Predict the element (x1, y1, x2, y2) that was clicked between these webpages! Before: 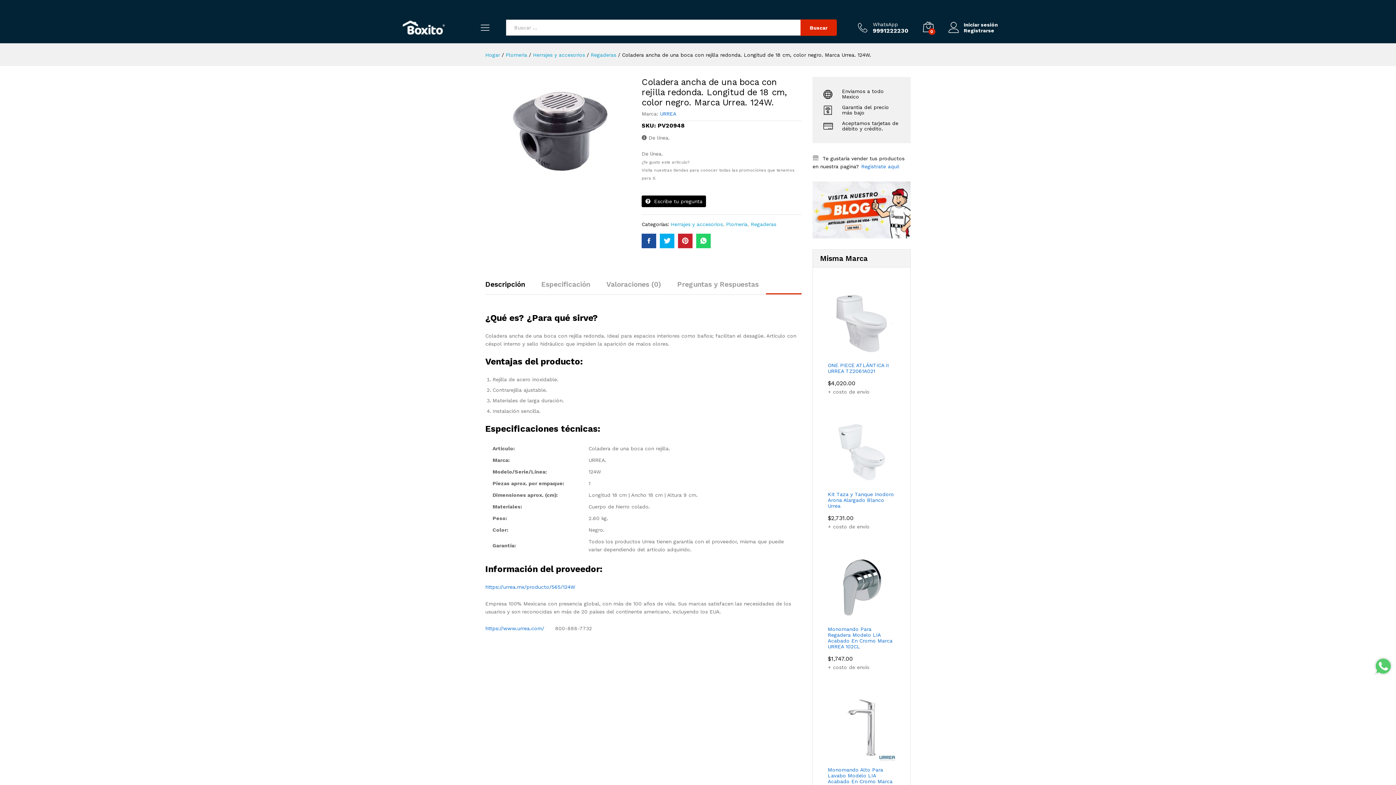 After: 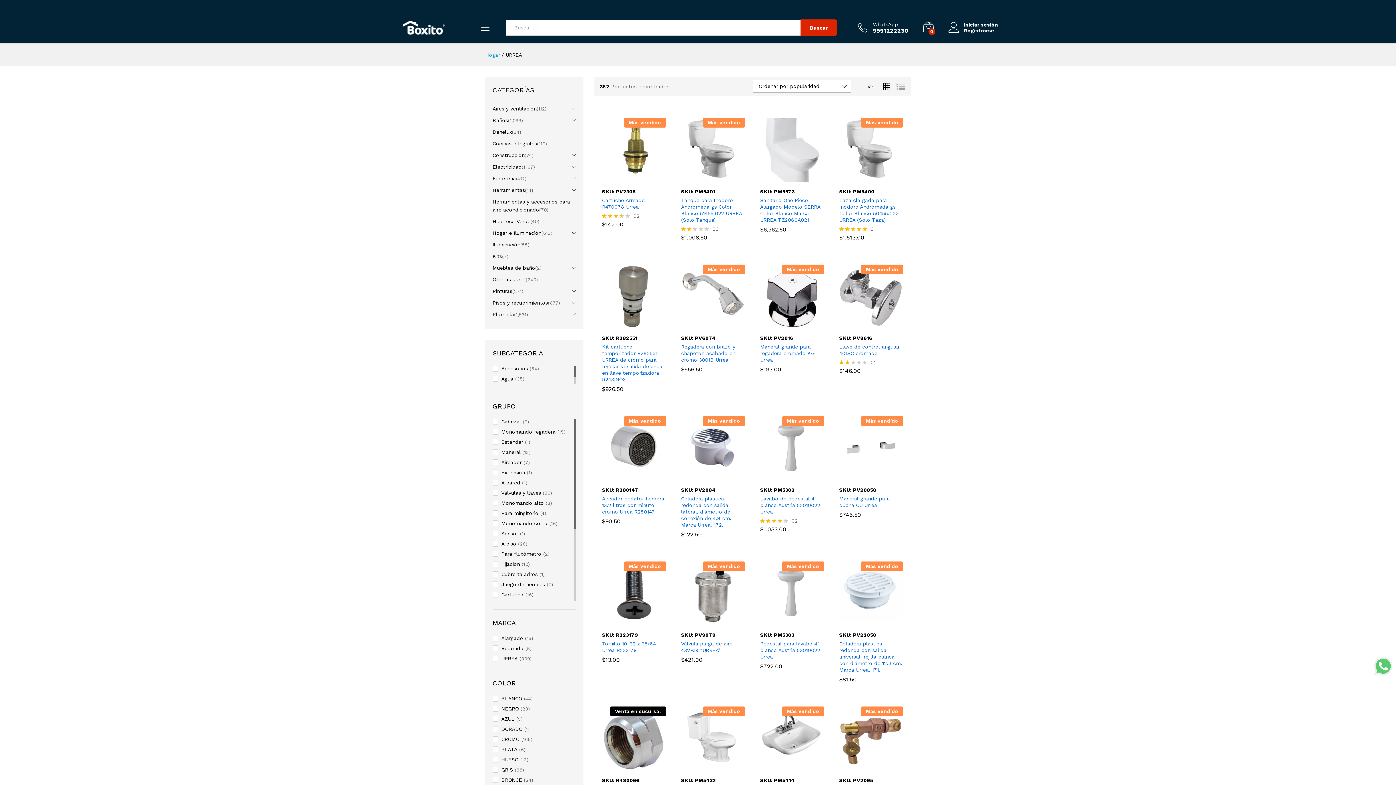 Action: bbox: (660, 110, 676, 116) label: URREA